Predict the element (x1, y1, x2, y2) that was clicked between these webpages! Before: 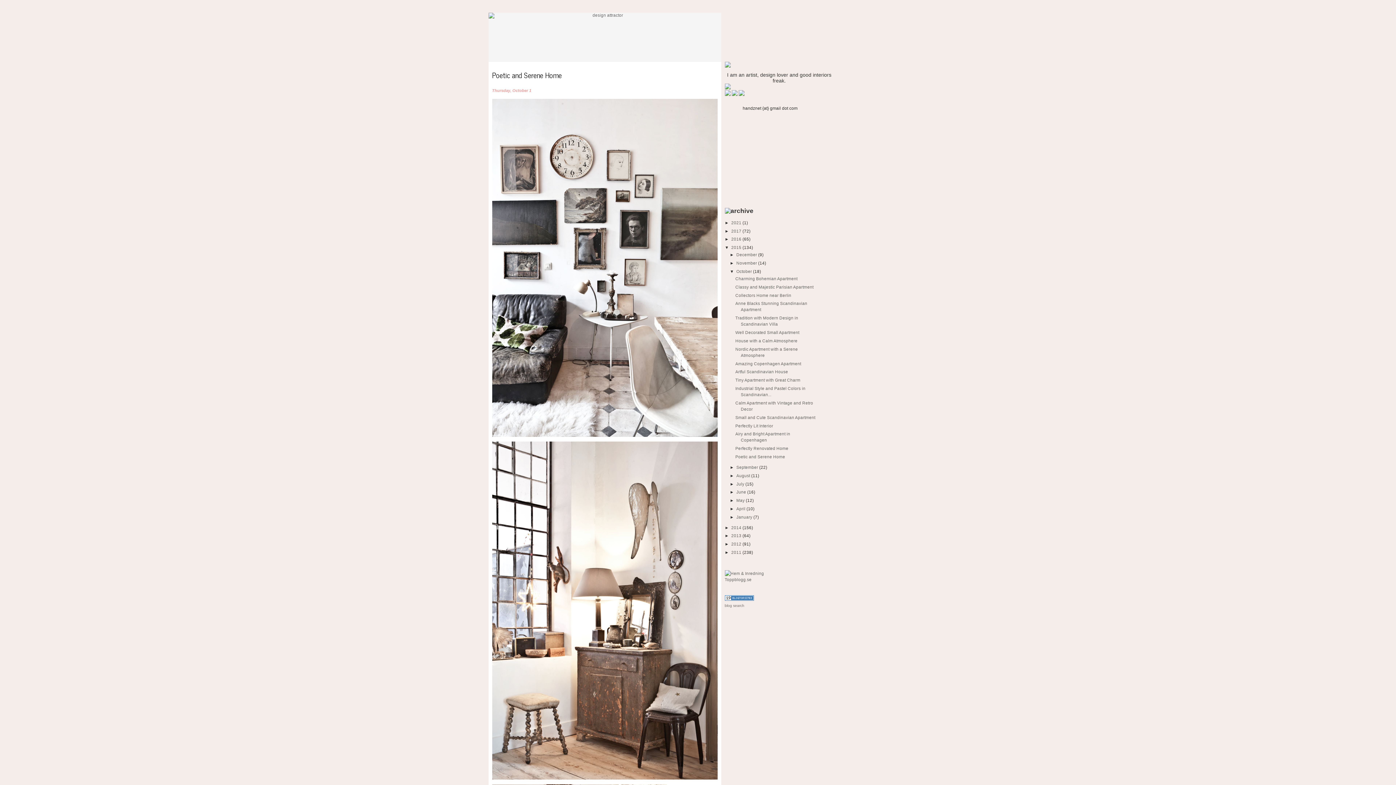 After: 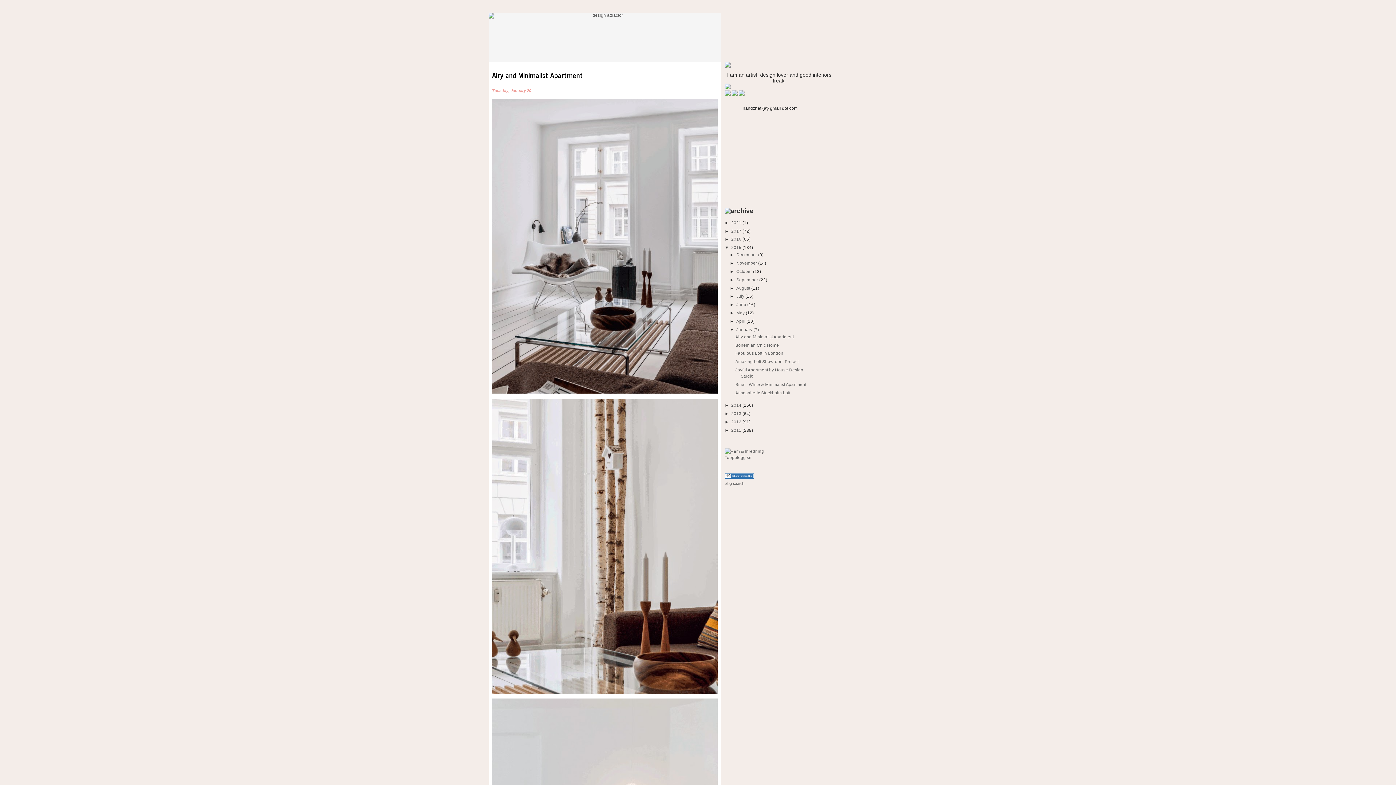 Action: bbox: (736, 514, 753, 519) label: January 